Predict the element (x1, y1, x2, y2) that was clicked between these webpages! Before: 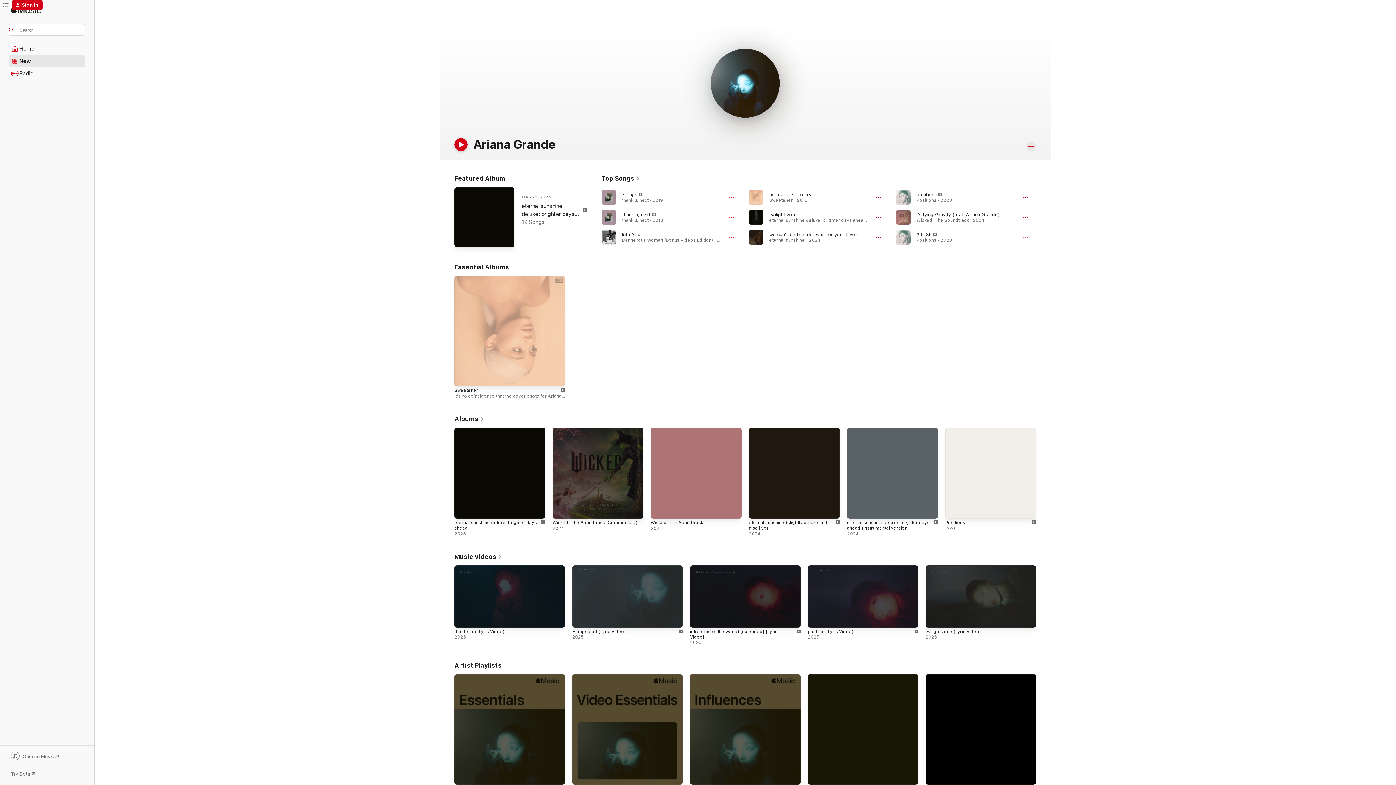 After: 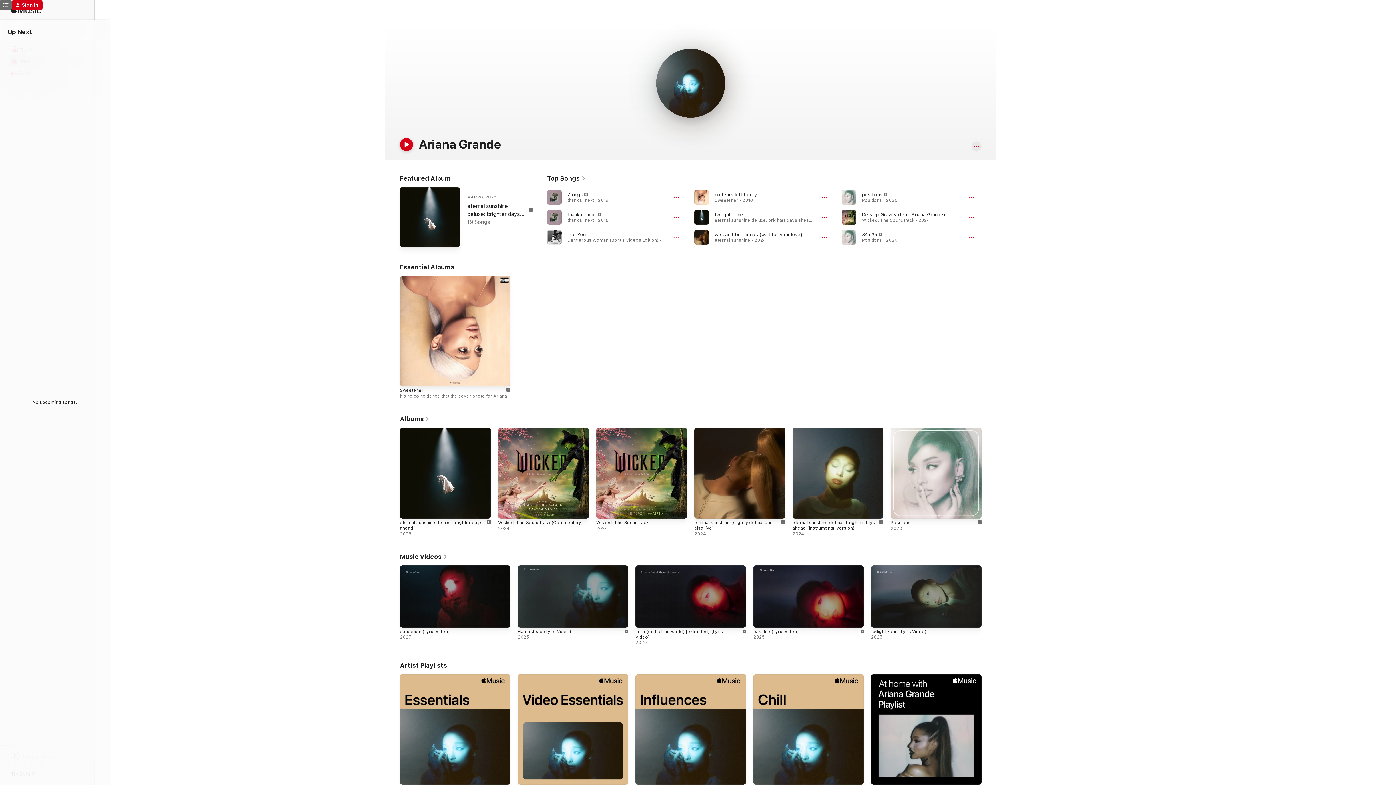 Action: label: Up Next bbox: (0, 0, 11, 10)